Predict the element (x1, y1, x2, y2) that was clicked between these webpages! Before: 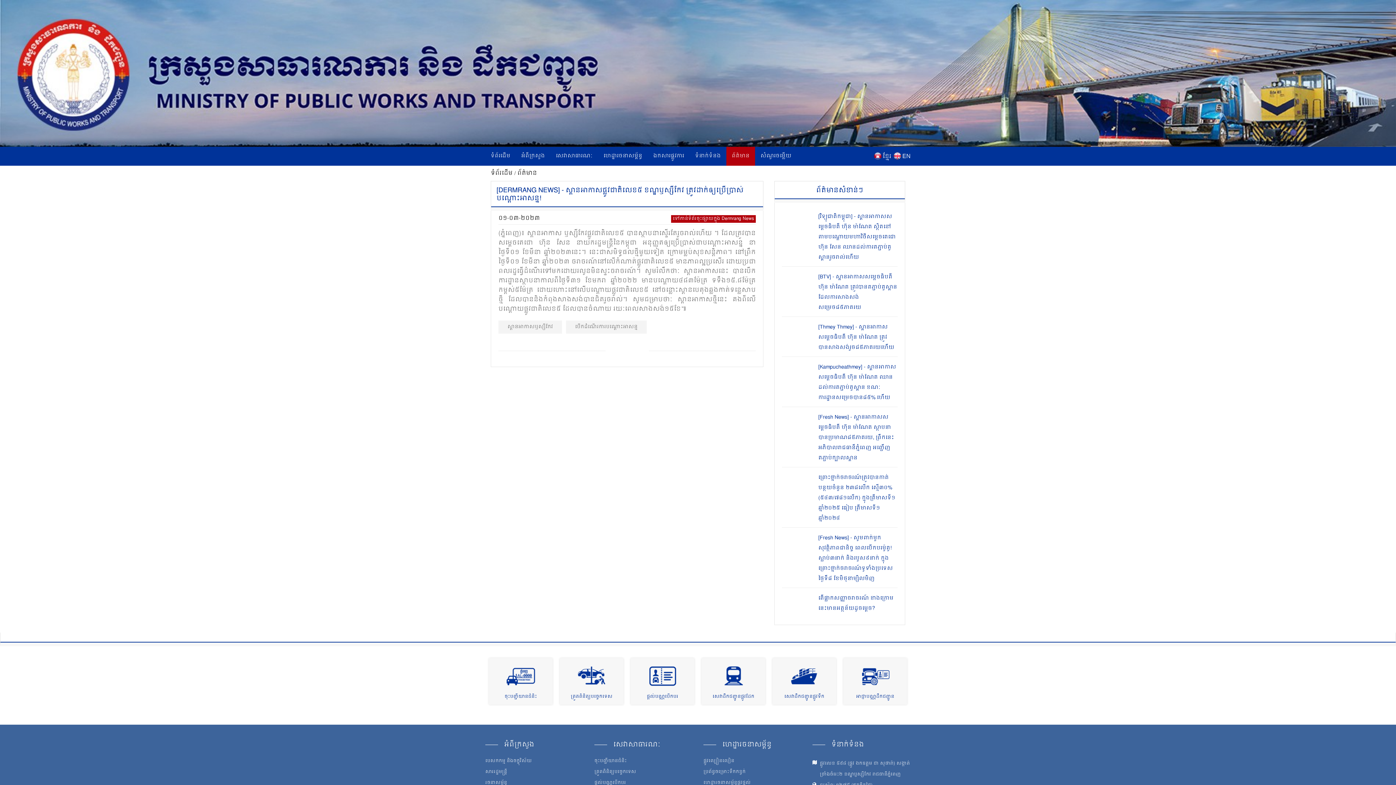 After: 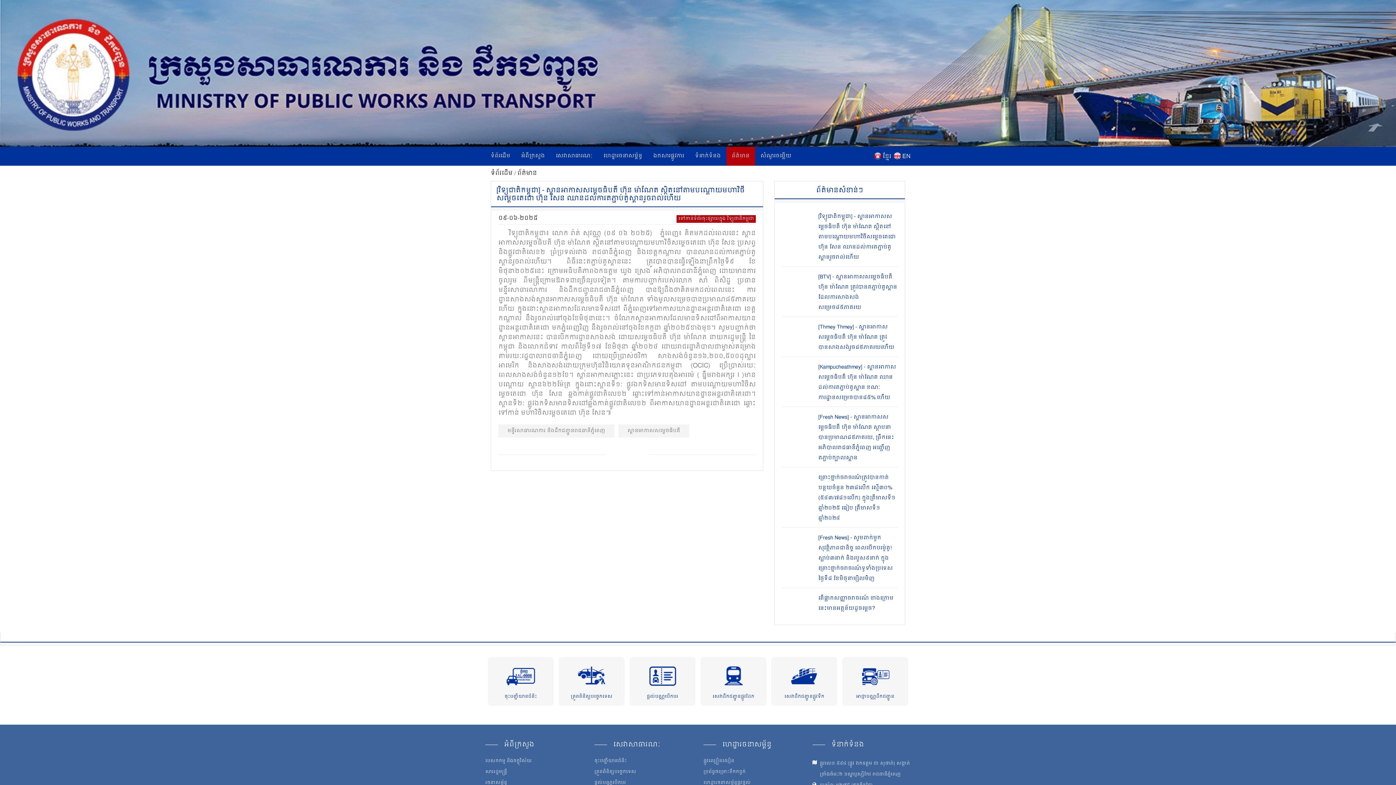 Action: label: [វិទ្យុជាតិកម្ពុជា] - ស្ពានអាកាសសម្តេចធិបតី ហ៊ុន ម៉ាណែត ស្ថិតនៅតាមបណ្ដោយមហាវិថីសម្ដេចតេជោ ហ៊ុន សែន ឈានដល់ការតភ្ជាប់តួស្ពានរួចរាល់ហើយ bbox: (818, 212, 896, 262)